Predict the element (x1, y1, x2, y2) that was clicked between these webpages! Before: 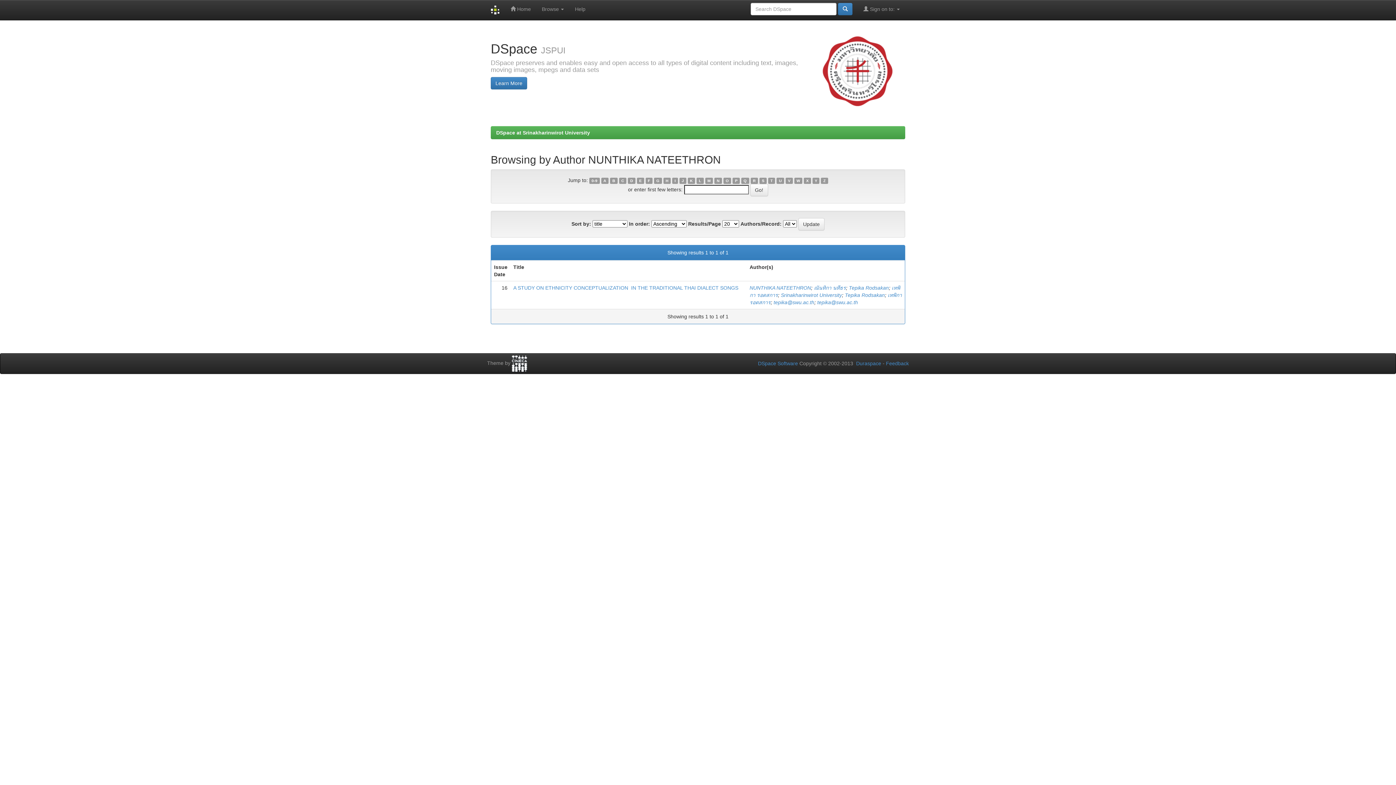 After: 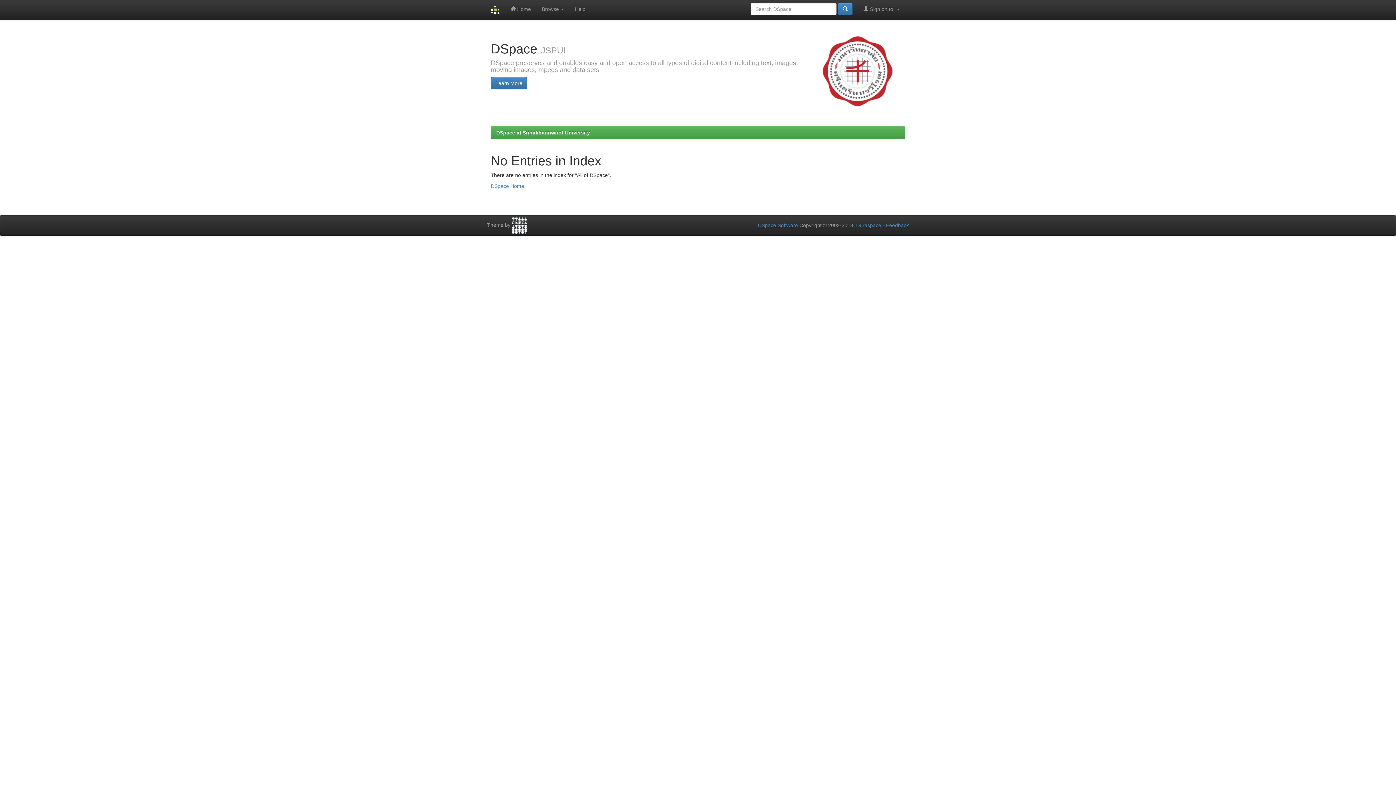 Action: bbox: (804, 177, 811, 184) label: X